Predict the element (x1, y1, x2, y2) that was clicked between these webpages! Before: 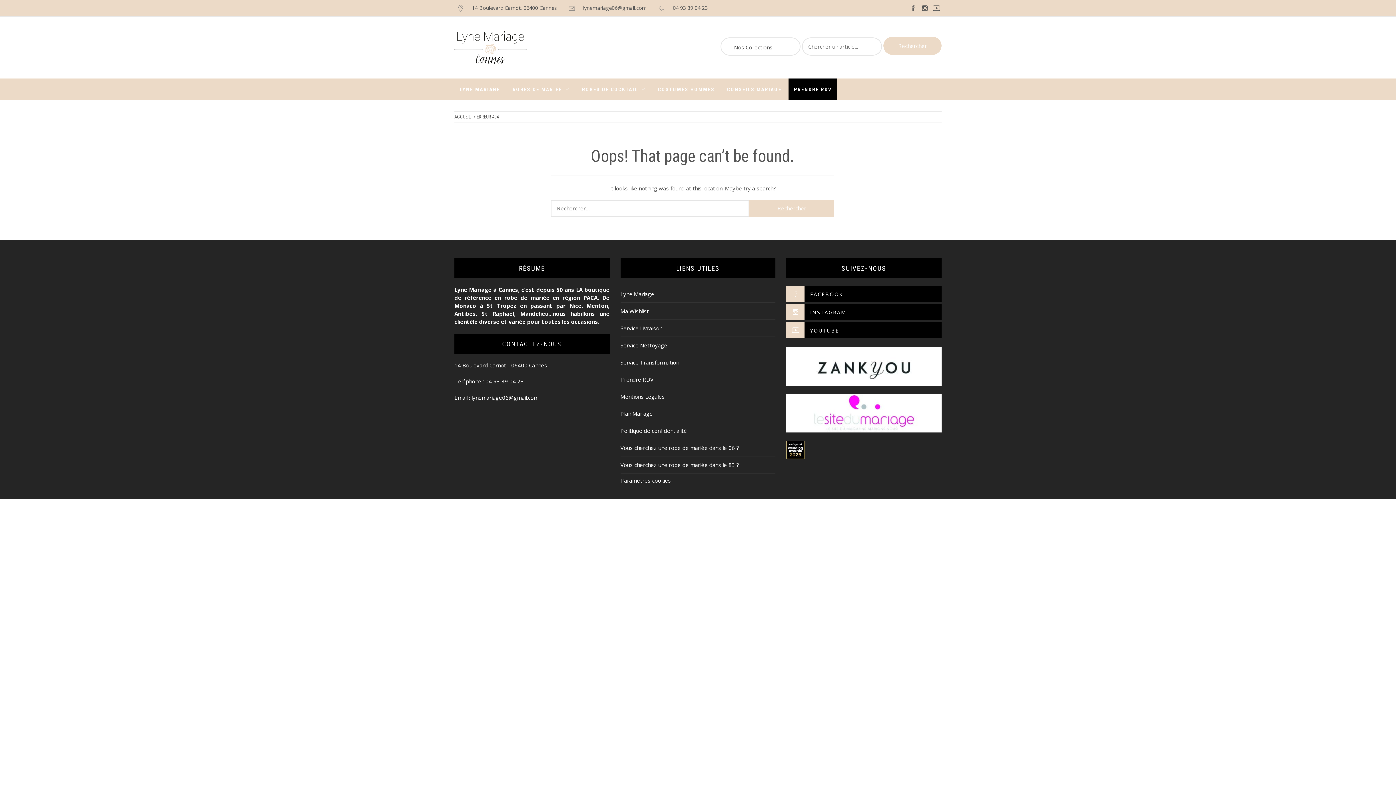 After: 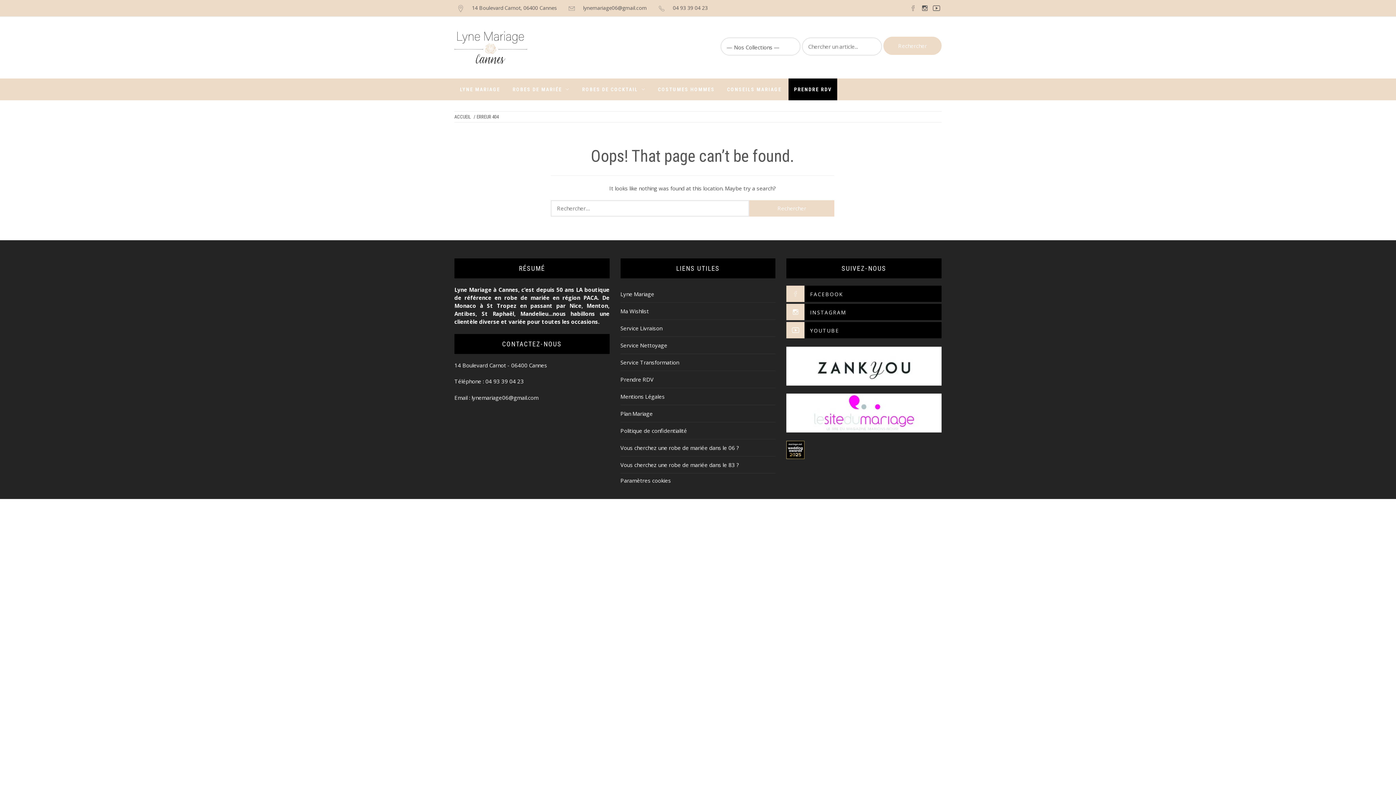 Action: bbox: (583, 4, 646, 11) label: lynemariage06@gmail.com